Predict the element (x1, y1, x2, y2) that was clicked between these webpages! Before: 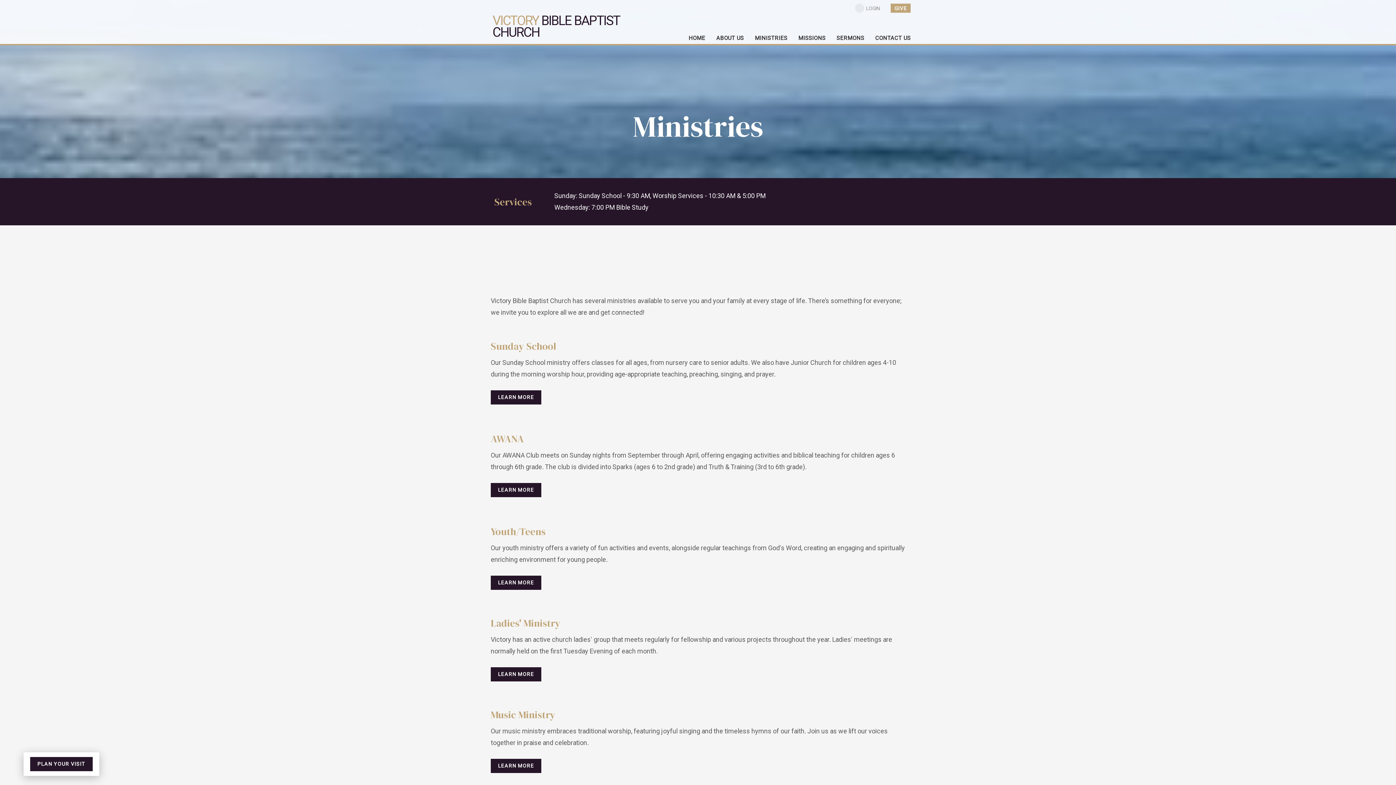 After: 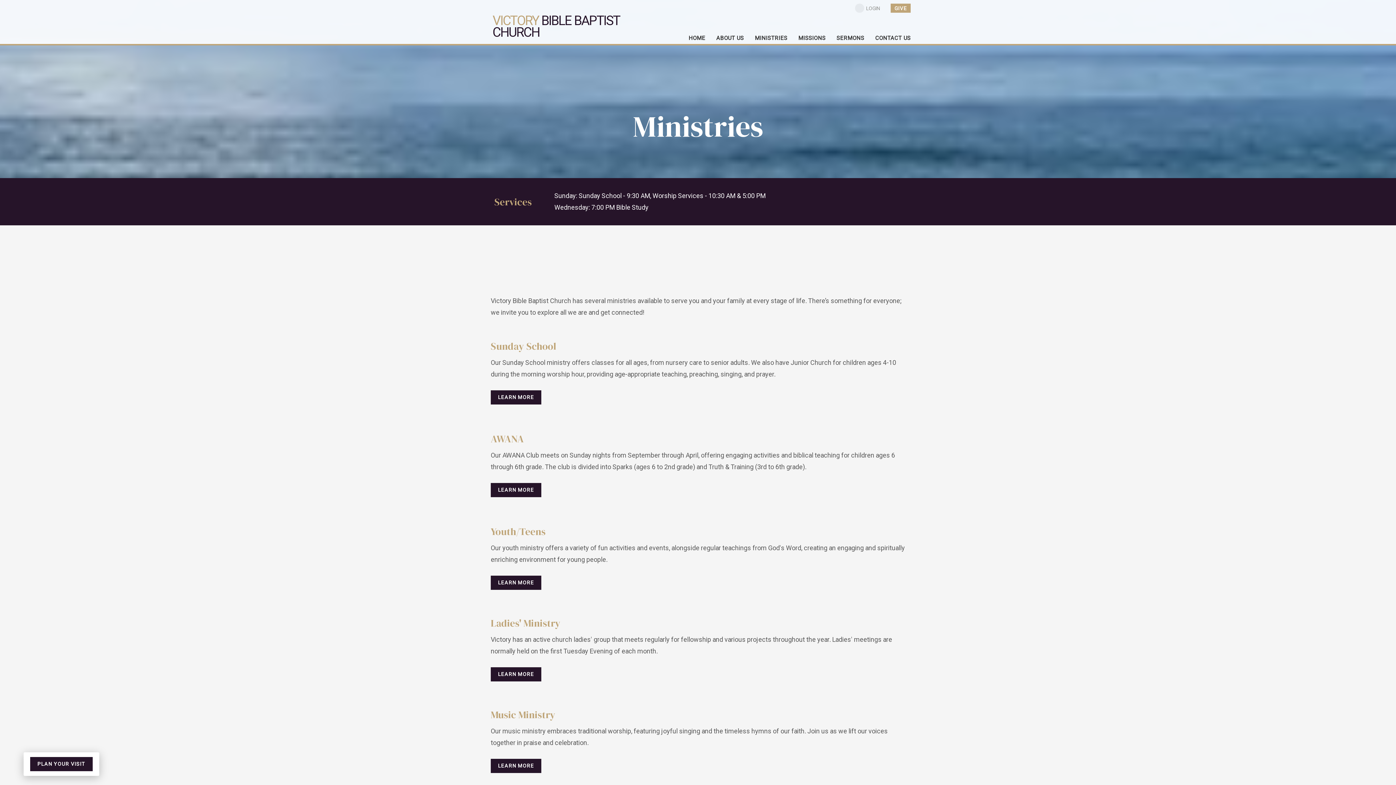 Action: label: MINISTRIES bbox: (749, 29, 793, 49)